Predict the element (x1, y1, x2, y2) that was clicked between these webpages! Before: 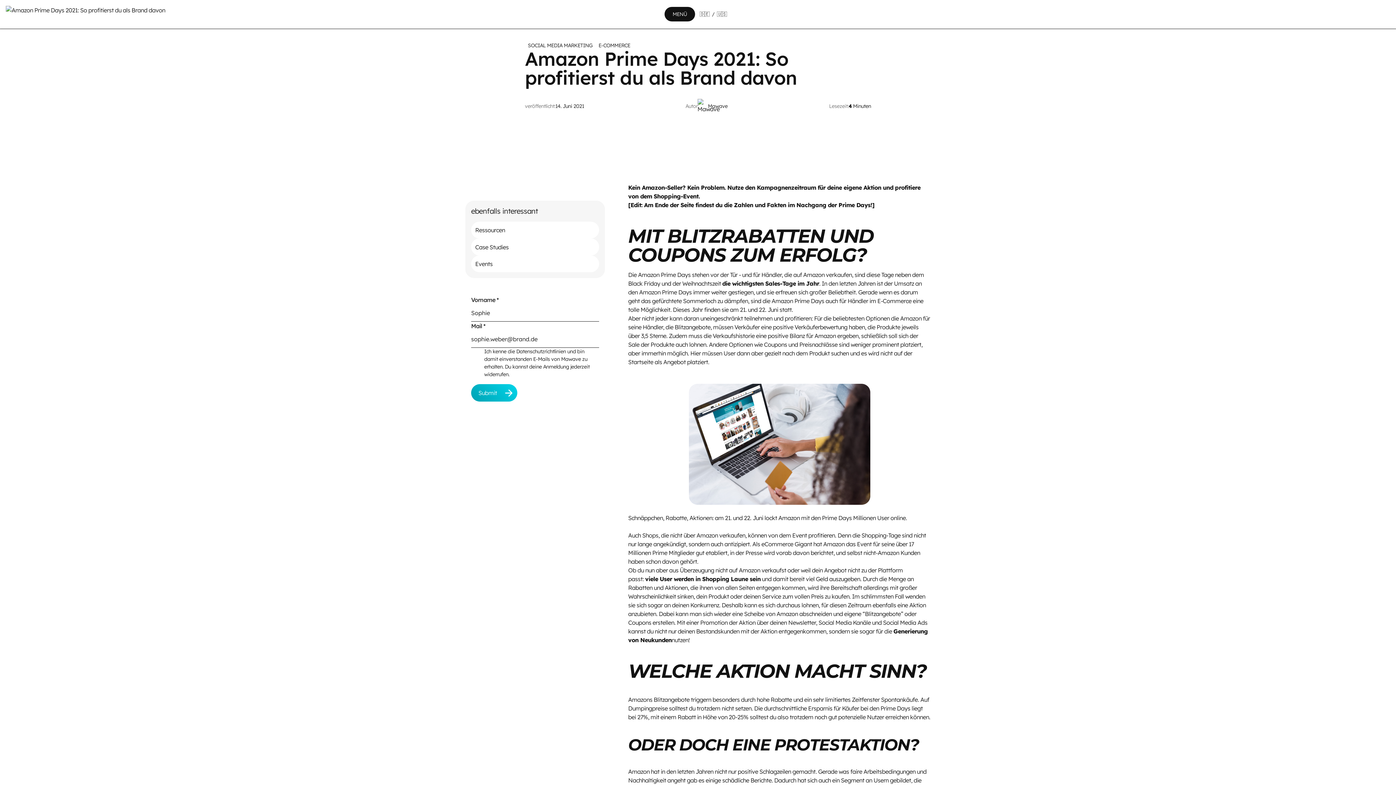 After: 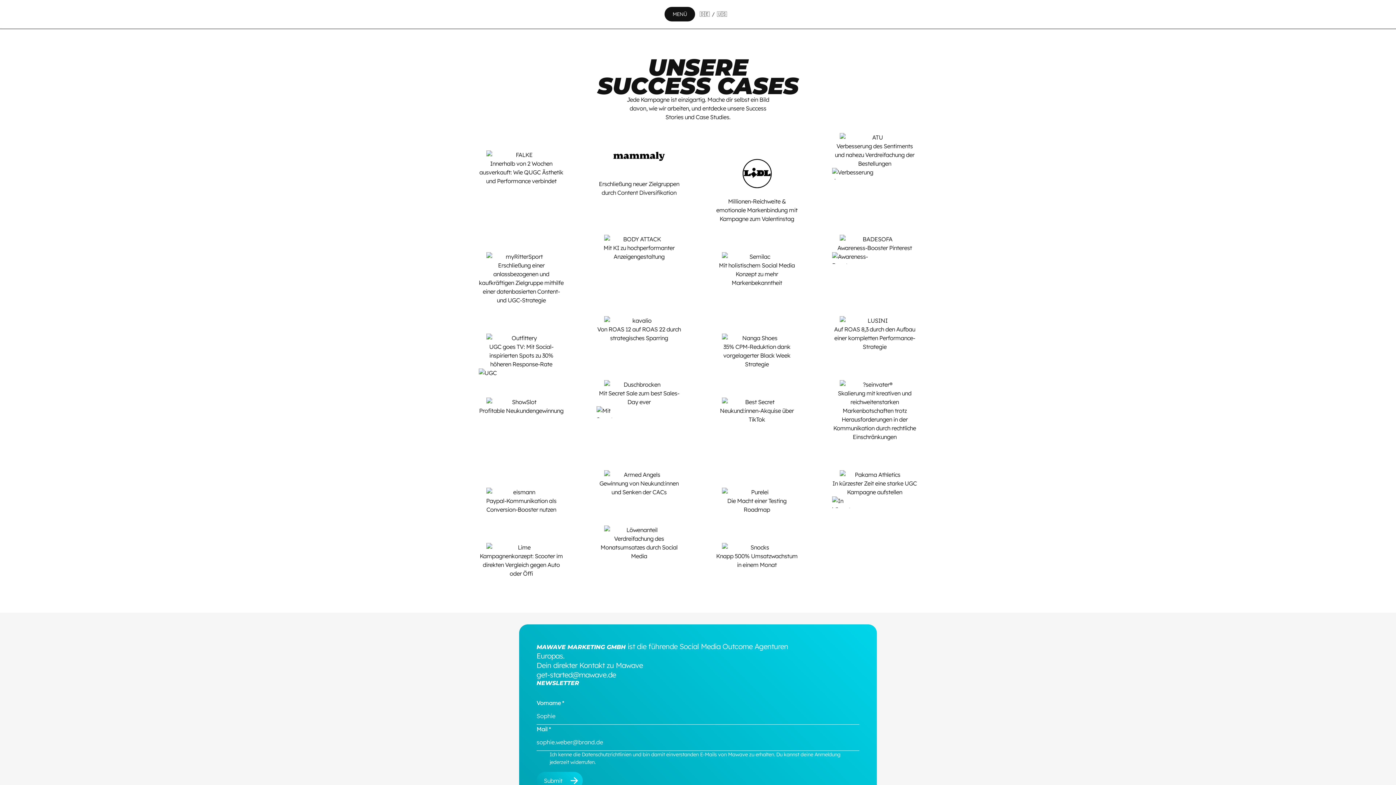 Action: bbox: (471, 238, 599, 255) label: Case Studies